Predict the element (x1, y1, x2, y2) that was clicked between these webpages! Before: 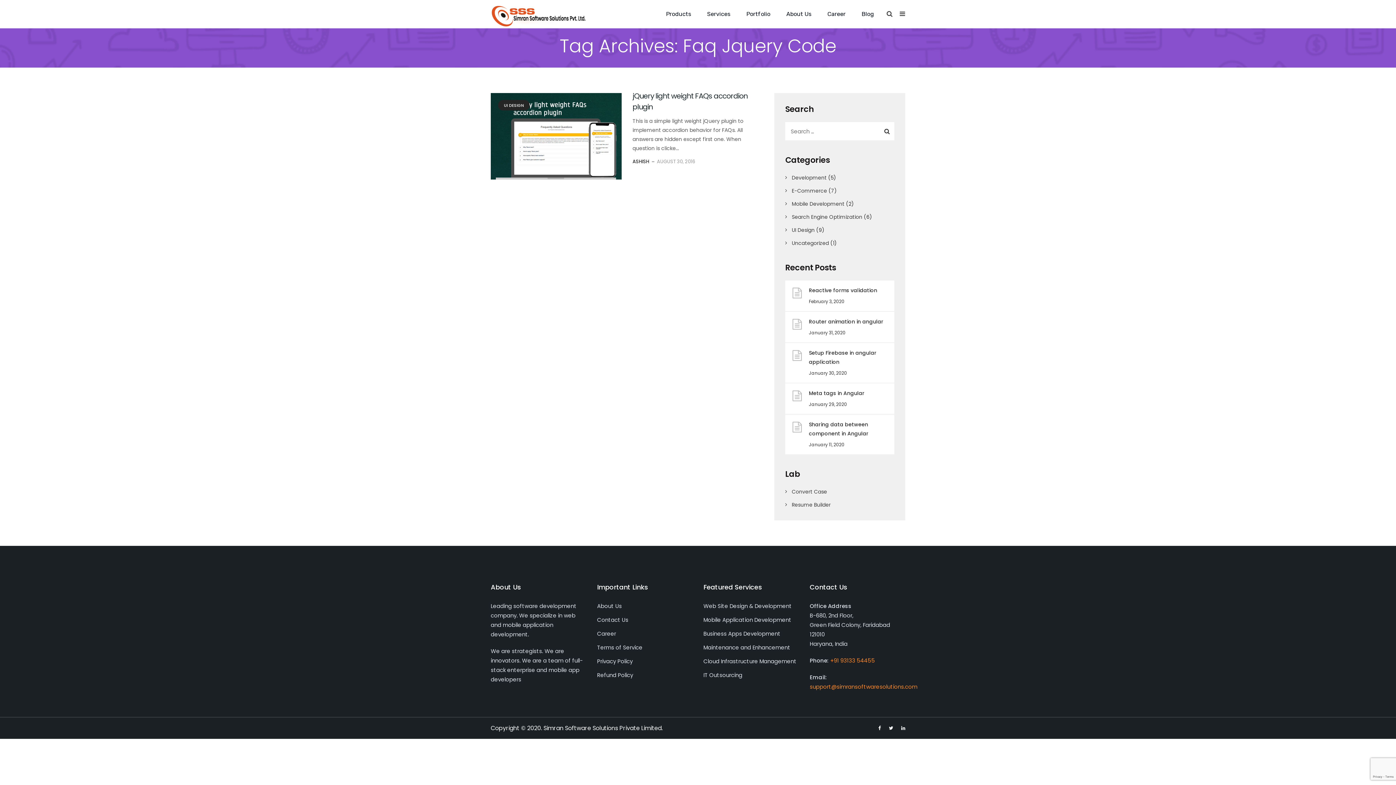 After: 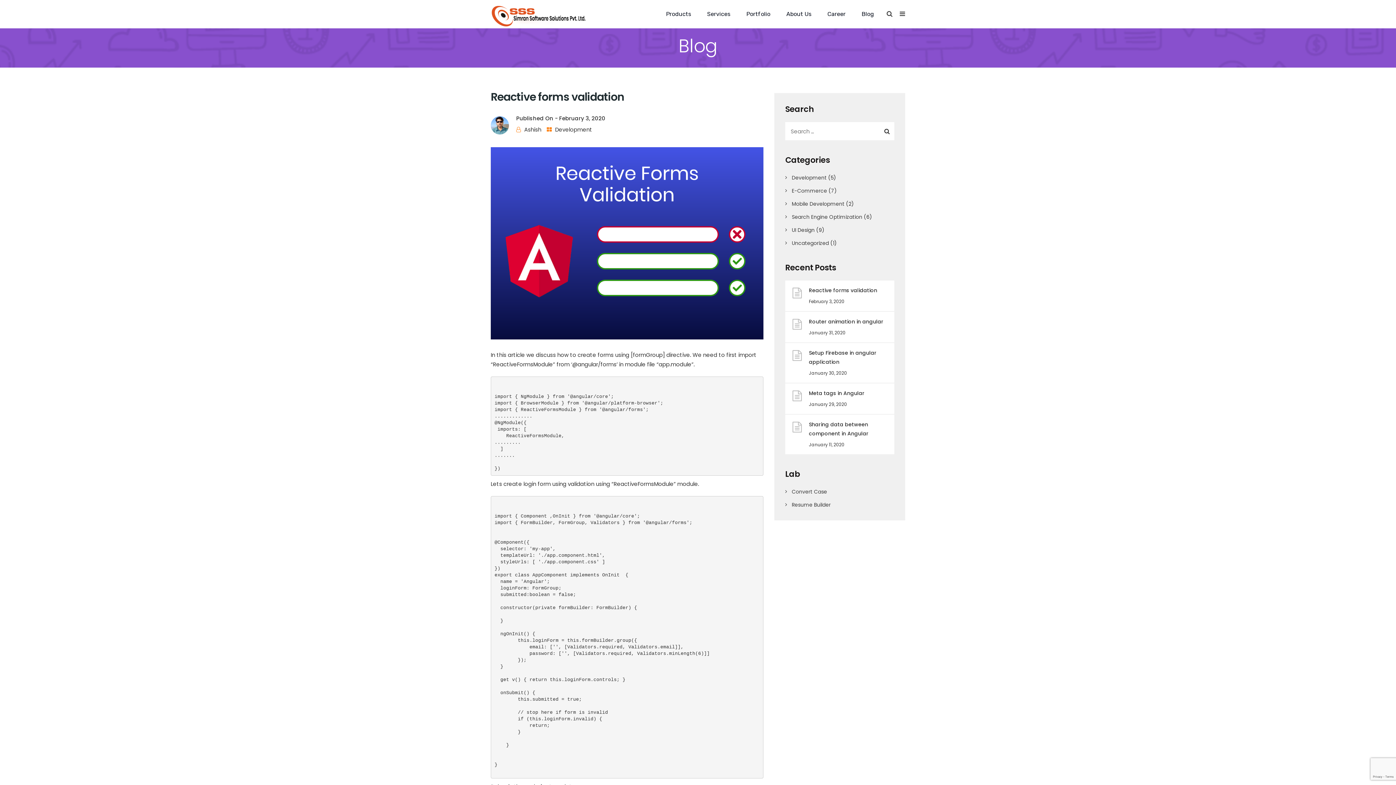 Action: bbox: (809, 286, 889, 295) label: Reactive forms validation